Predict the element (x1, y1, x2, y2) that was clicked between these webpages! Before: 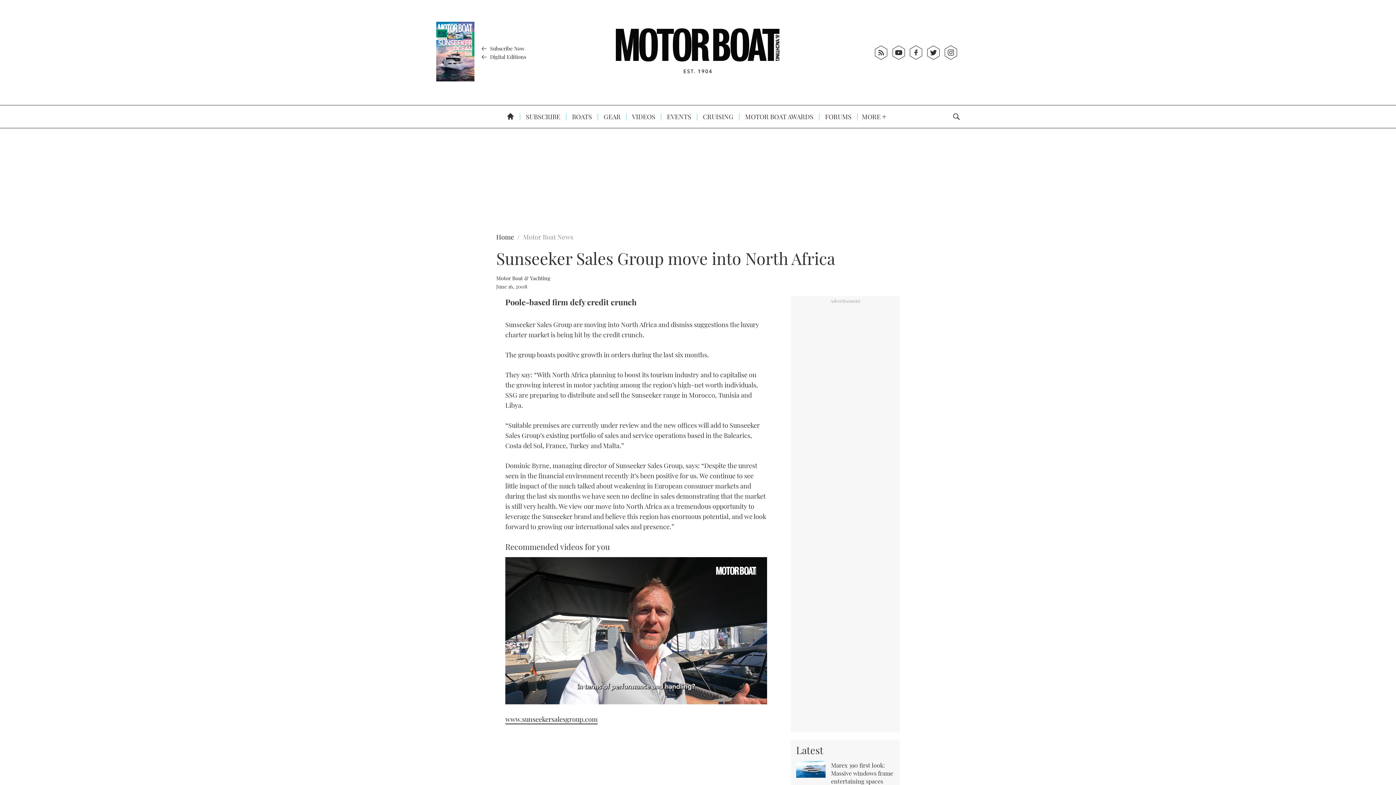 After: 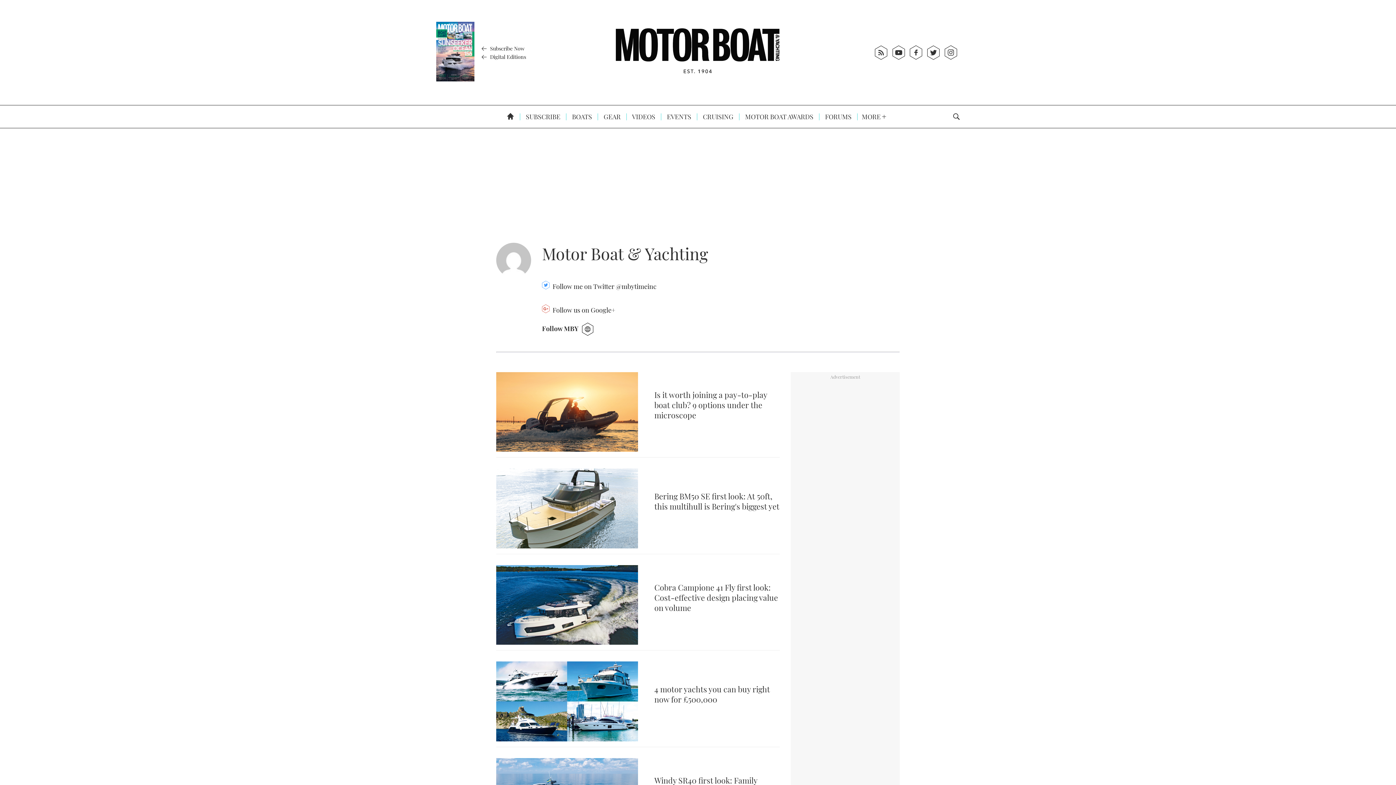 Action: bbox: (496, 274, 550, 282) label: Motor Boat & Yachting